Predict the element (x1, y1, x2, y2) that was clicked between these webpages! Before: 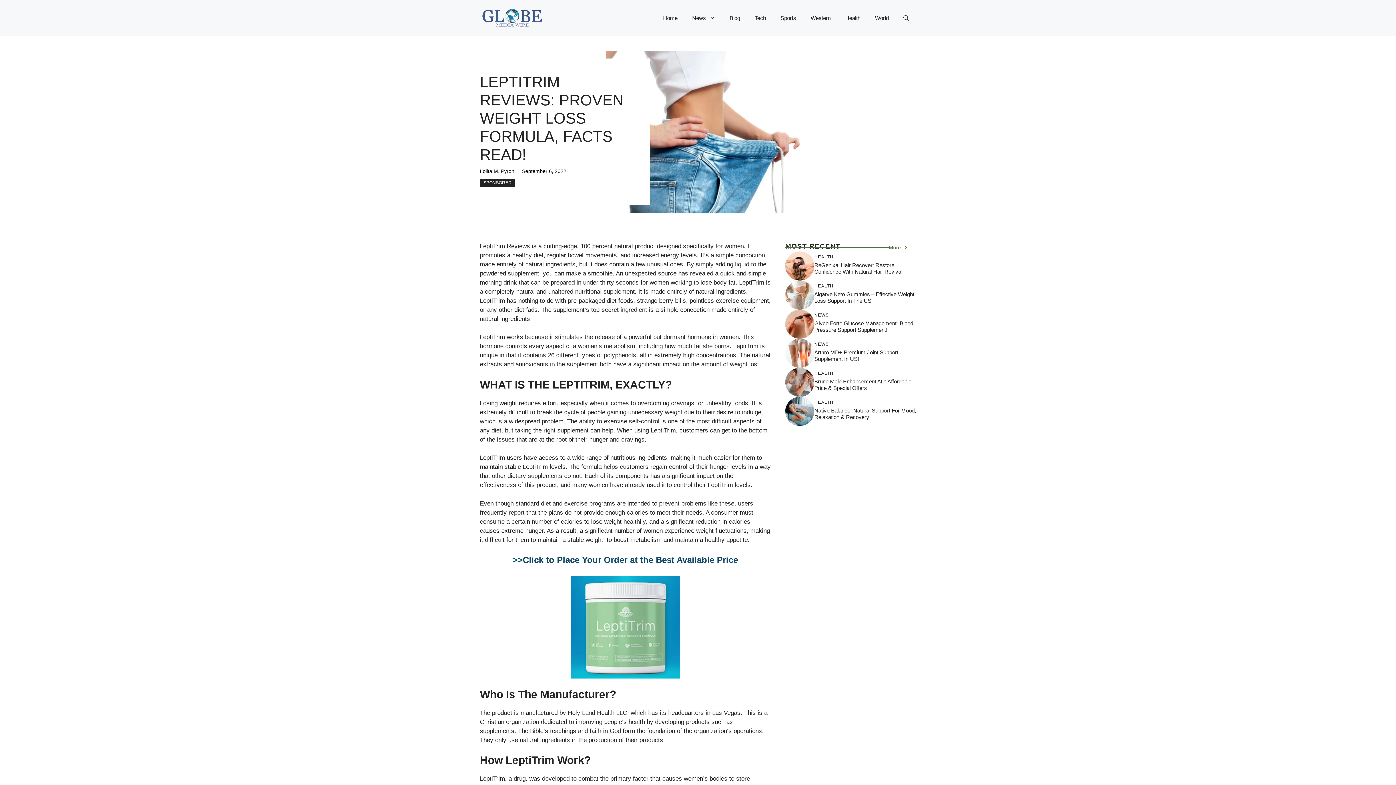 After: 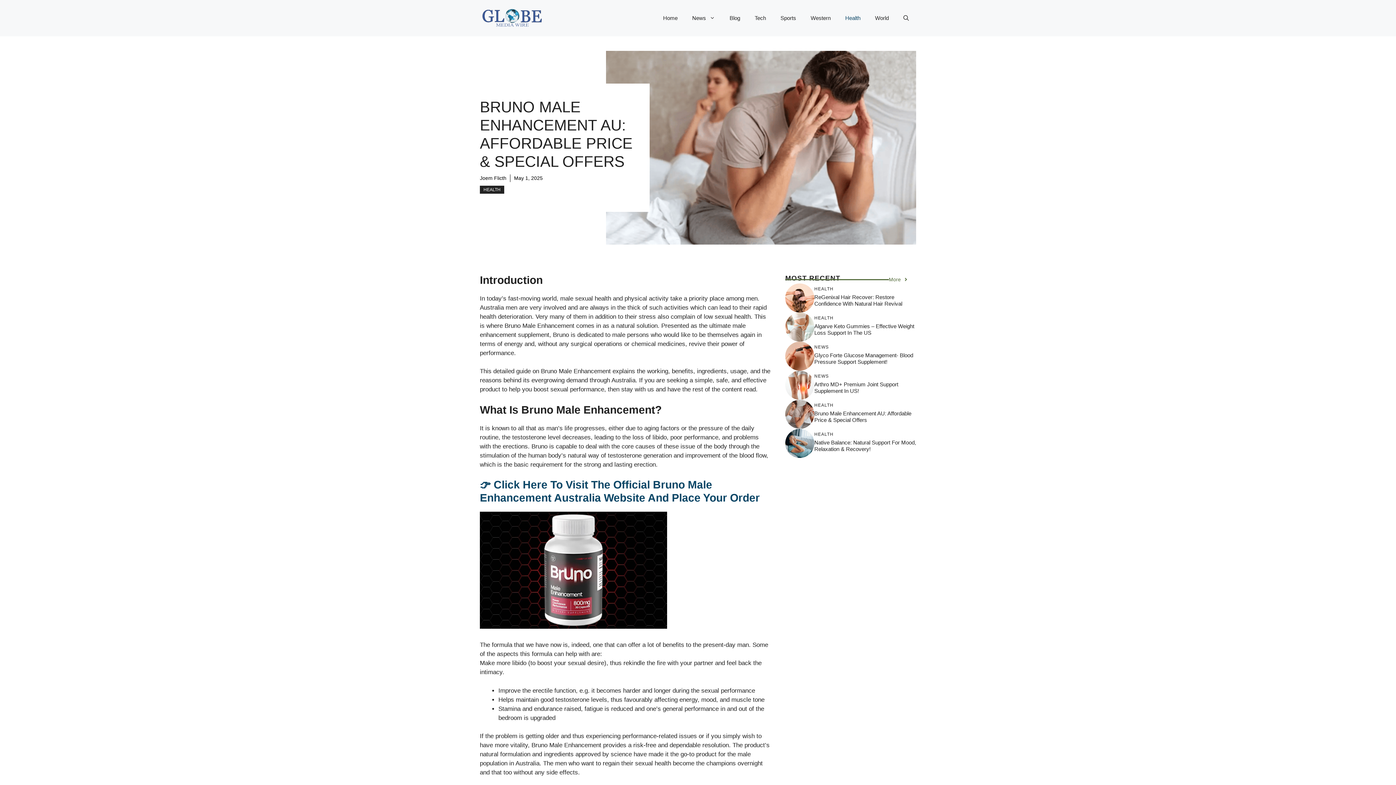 Action: bbox: (814, 378, 911, 391) label: Bruno Male Enhancement AU: Affordable Price & Special Offers